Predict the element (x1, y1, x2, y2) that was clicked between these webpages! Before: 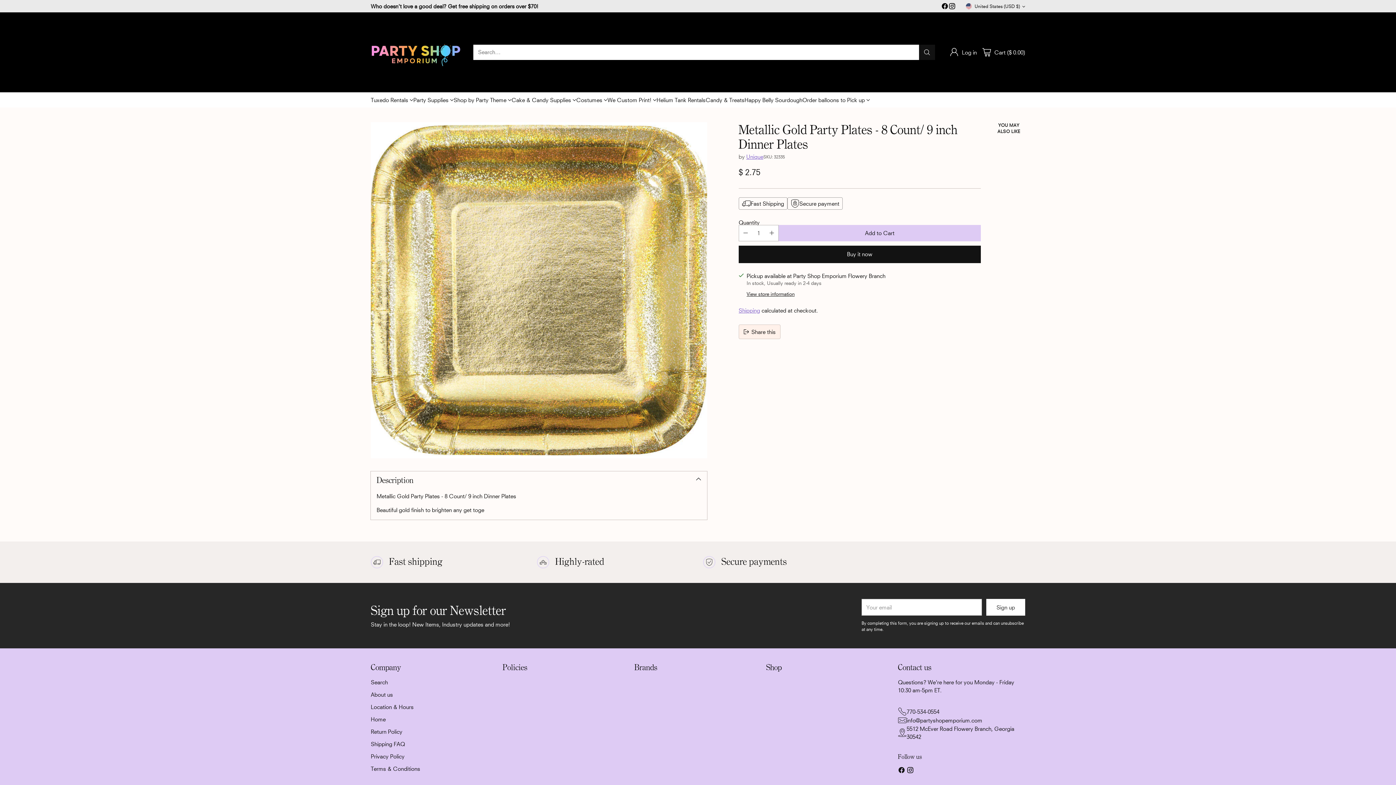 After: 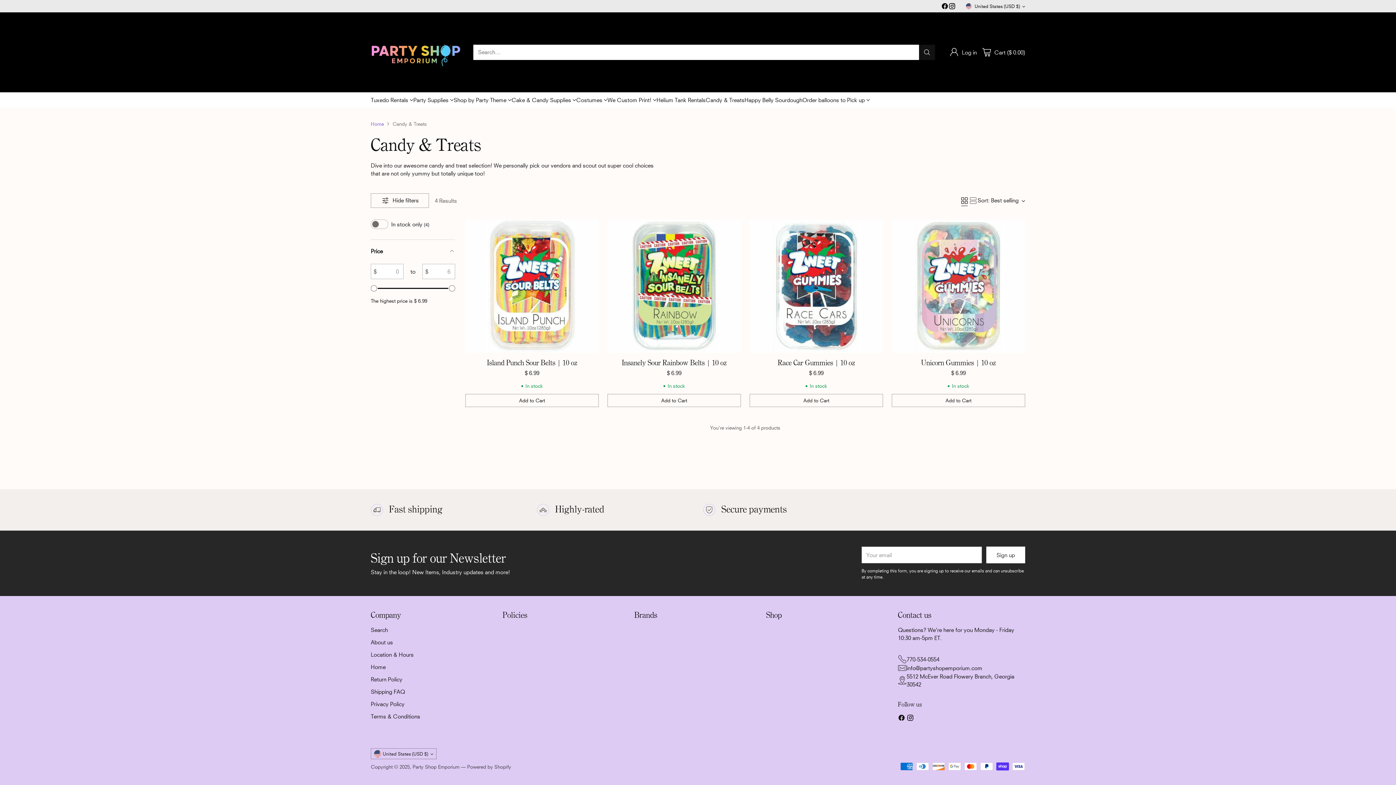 Action: bbox: (705, 95, 744, 103) label: Candy & Treats